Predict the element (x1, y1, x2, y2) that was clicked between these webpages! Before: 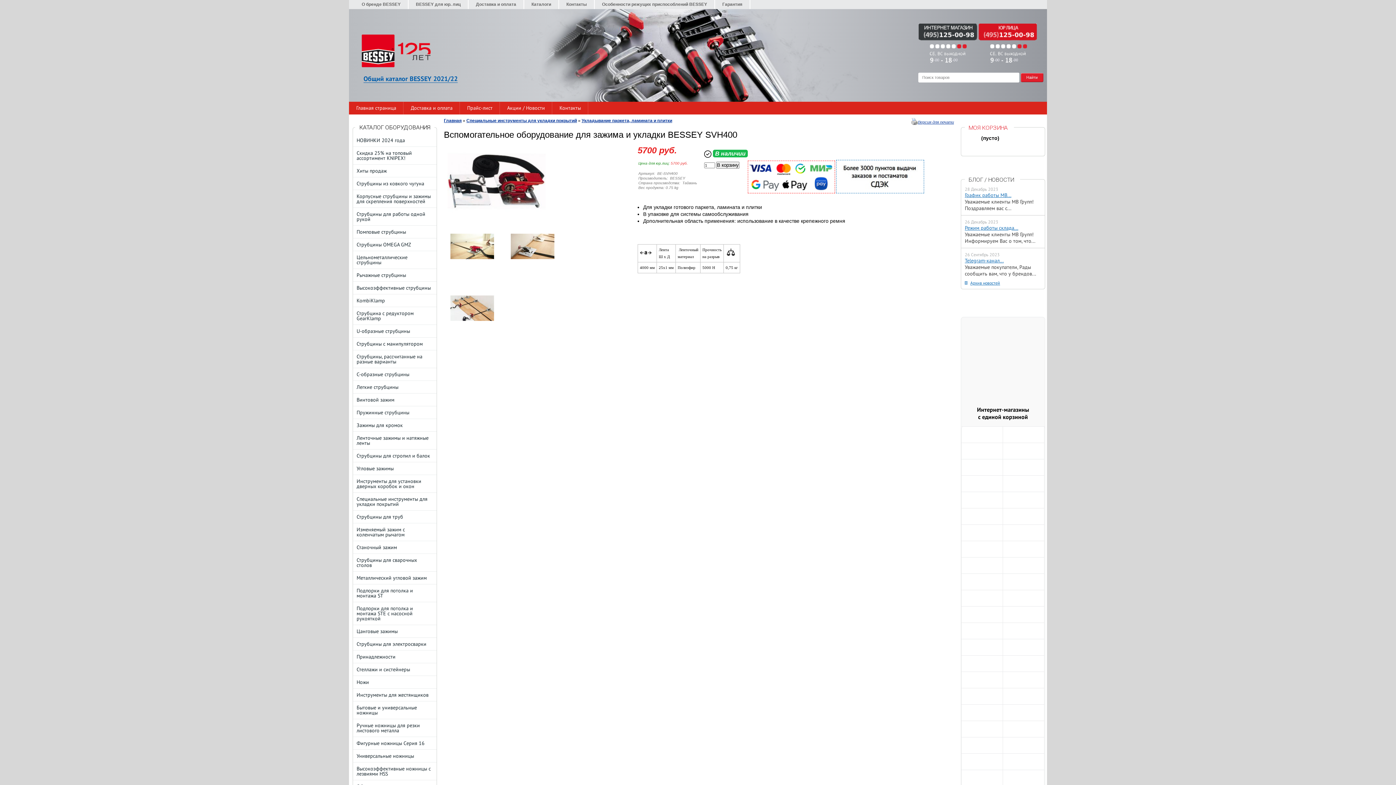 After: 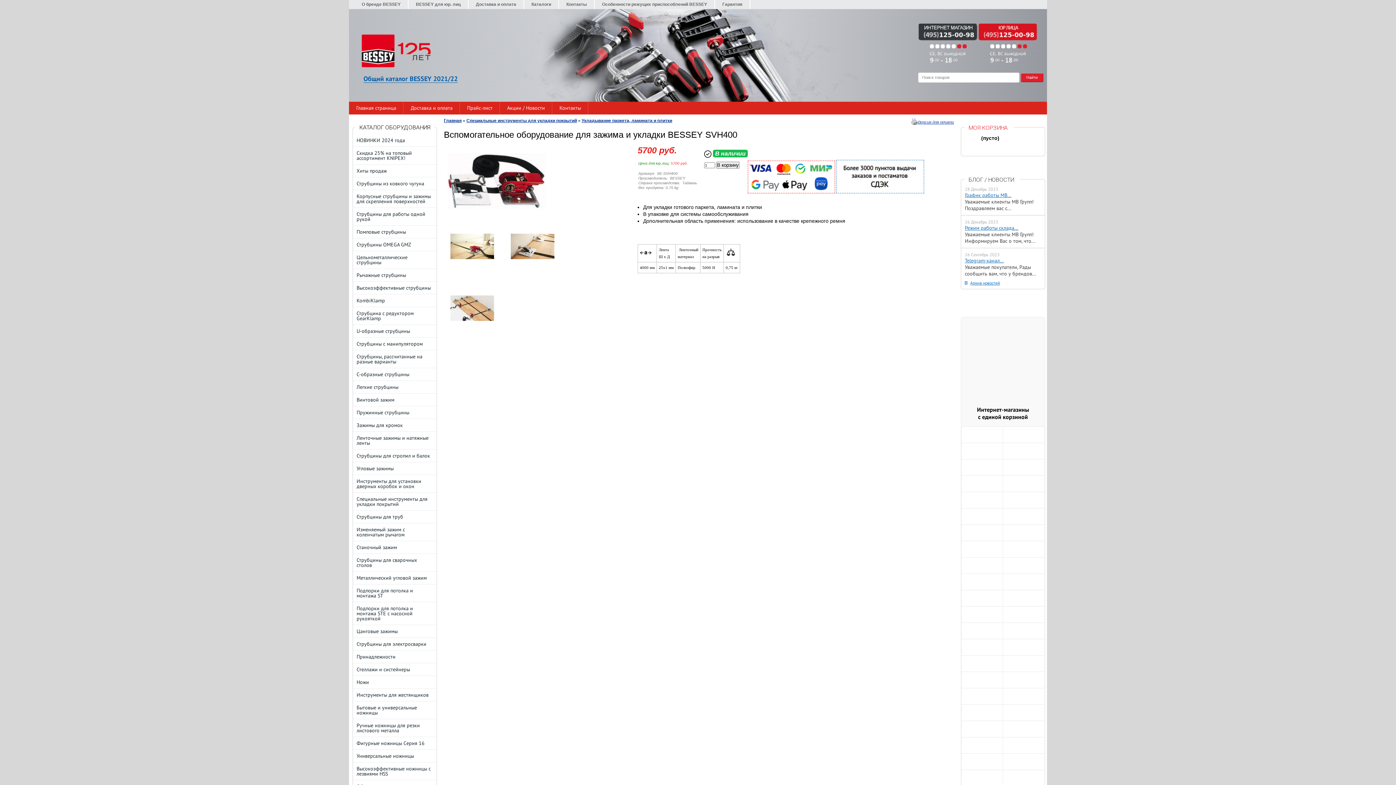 Action: bbox: (1023, 721, 1024, 727)